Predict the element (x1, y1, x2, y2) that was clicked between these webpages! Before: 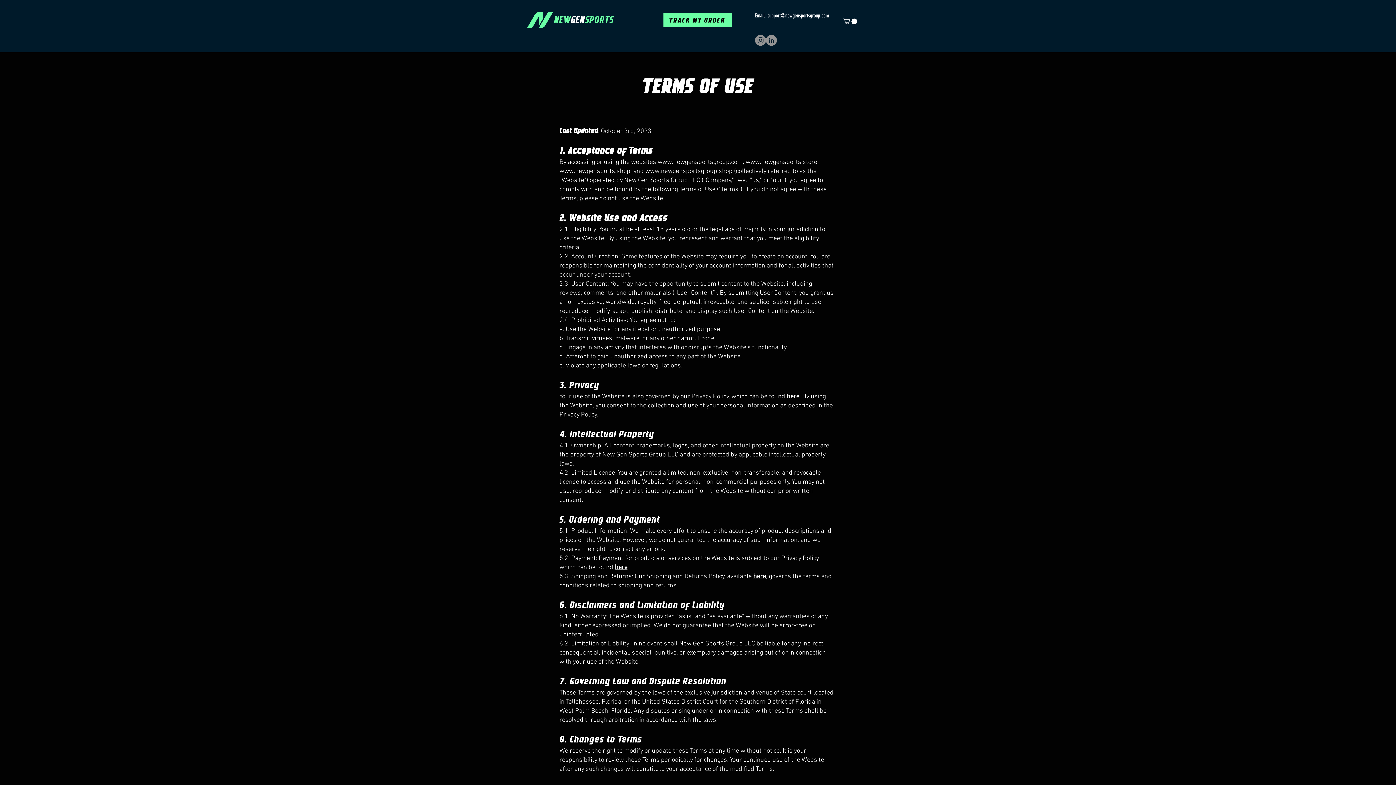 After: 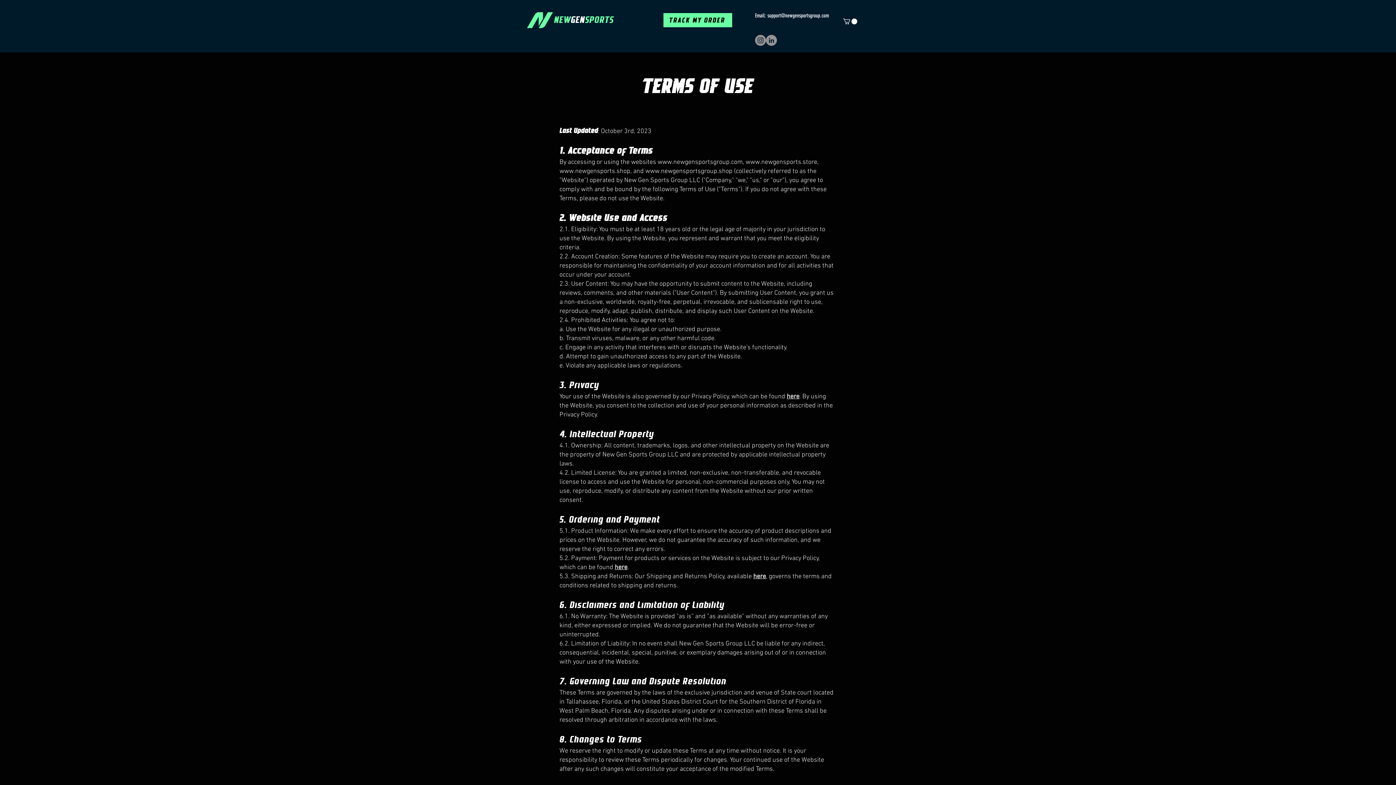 Action: bbox: (645, 167, 732, 175) label: www.newgensportsgroup.shop